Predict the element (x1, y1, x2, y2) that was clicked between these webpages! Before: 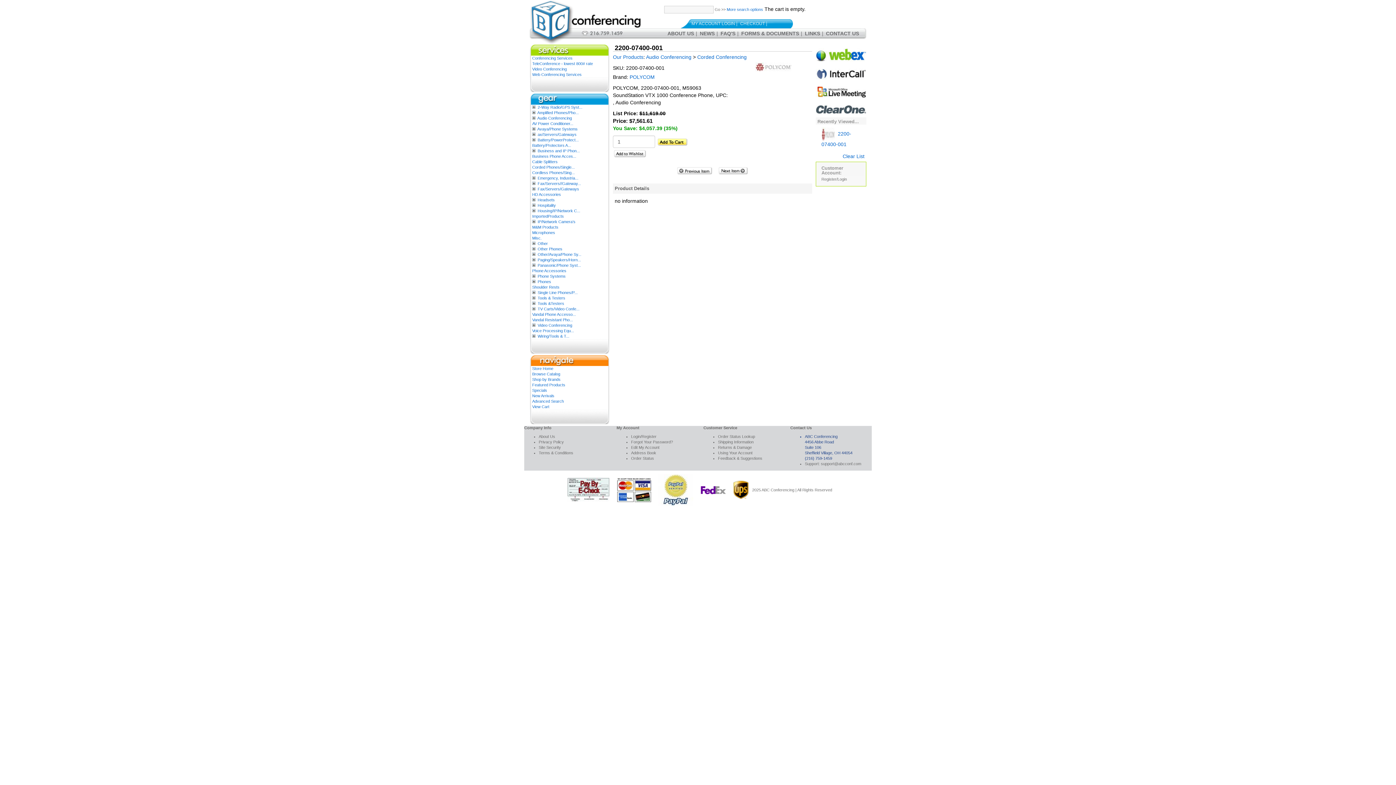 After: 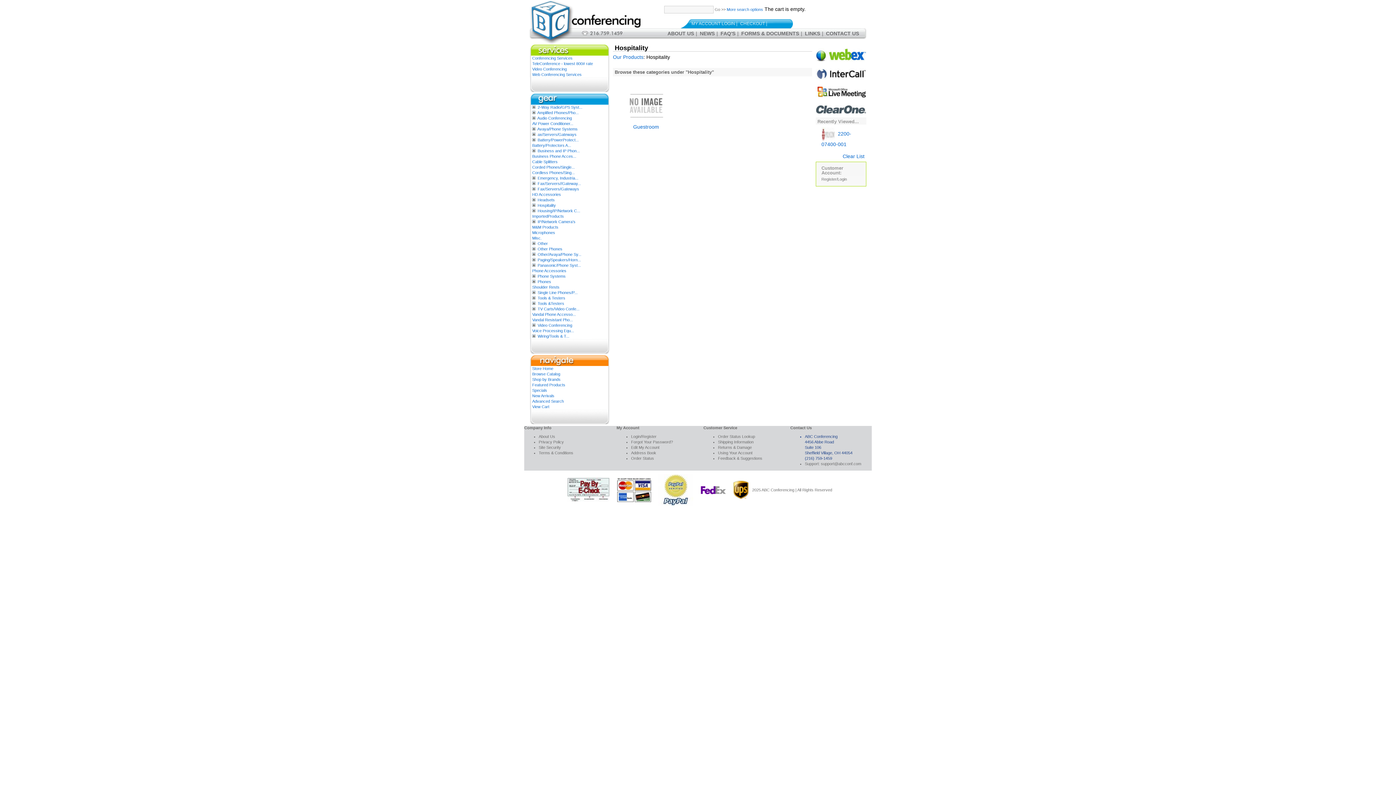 Action: label: Hospitality bbox: (537, 203, 556, 207)